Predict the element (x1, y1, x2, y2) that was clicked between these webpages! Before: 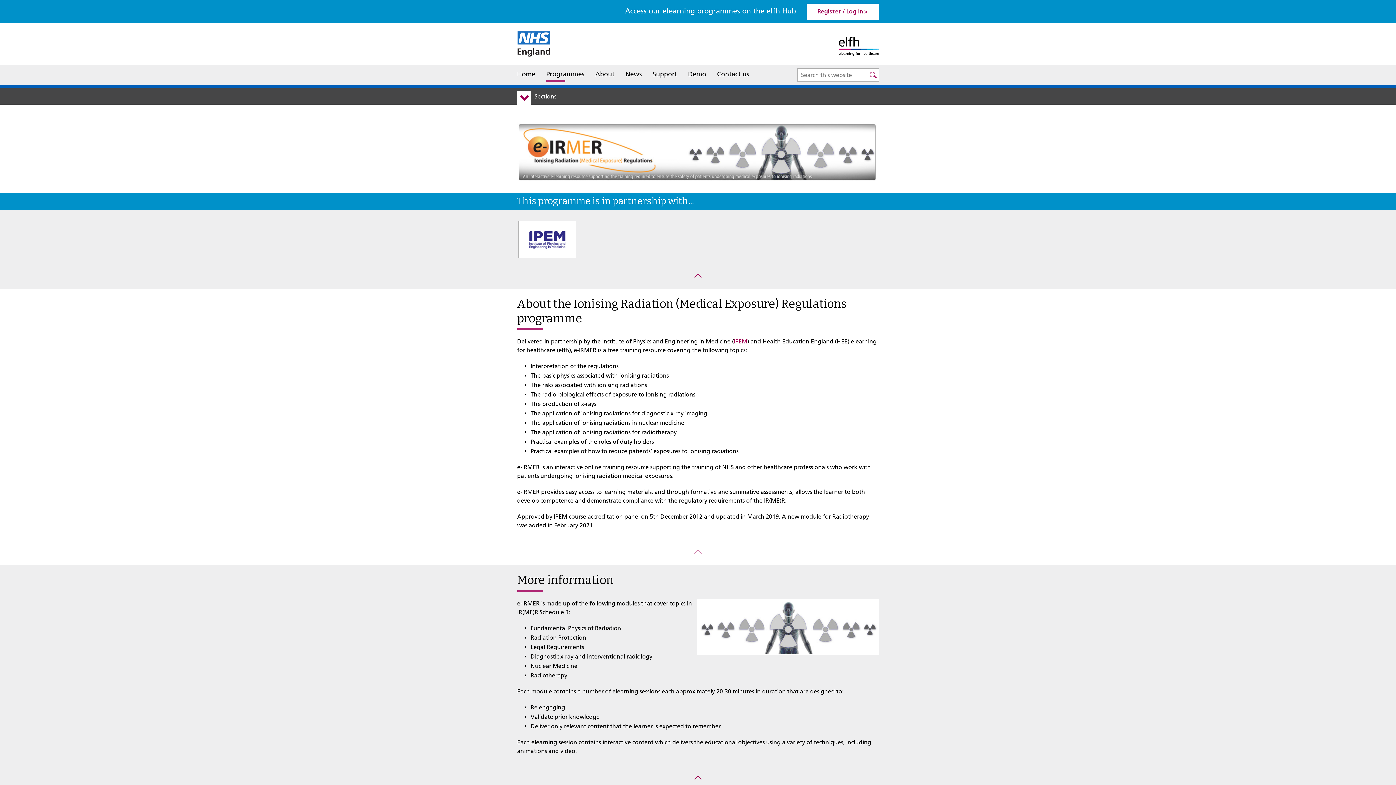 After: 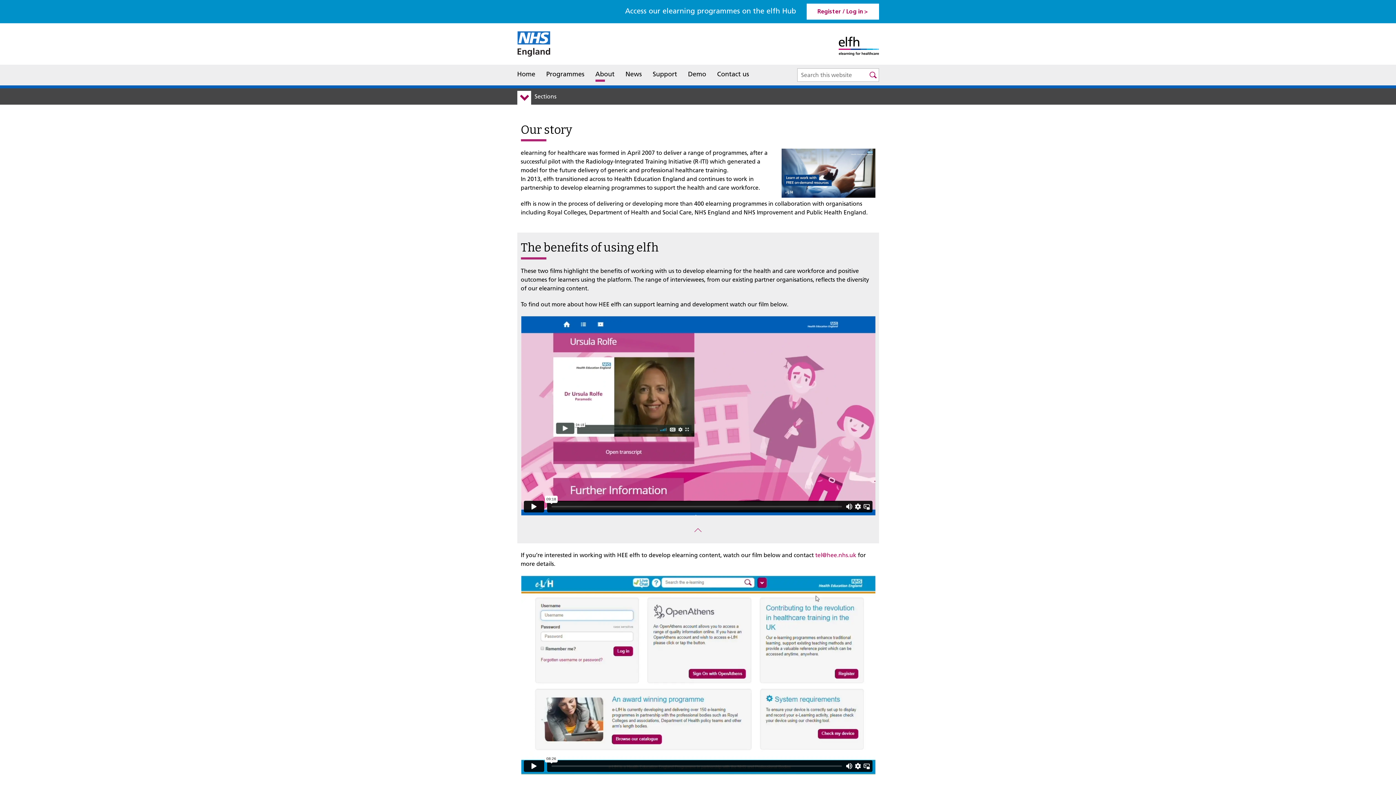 Action: label: About
the elfh bbox: (595, 68, 614, 81)